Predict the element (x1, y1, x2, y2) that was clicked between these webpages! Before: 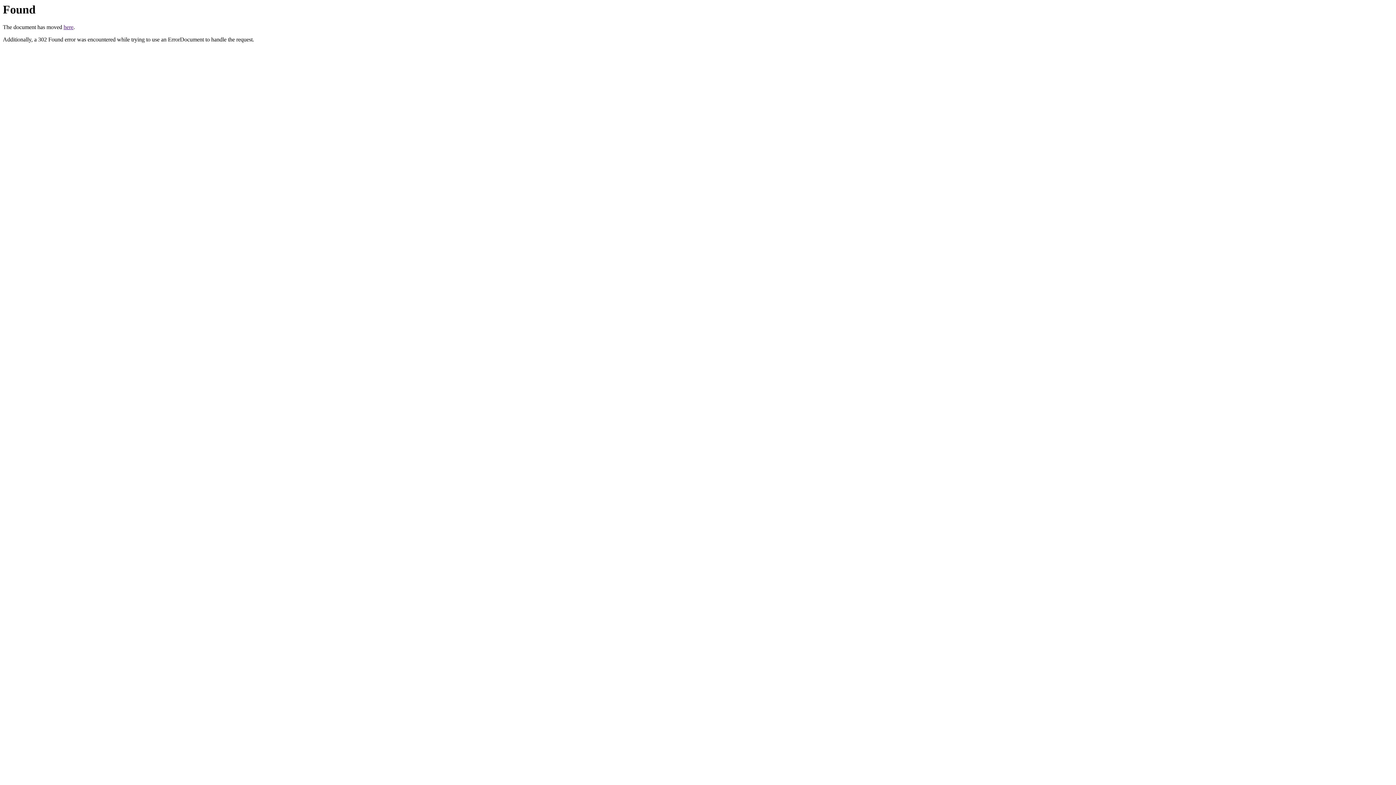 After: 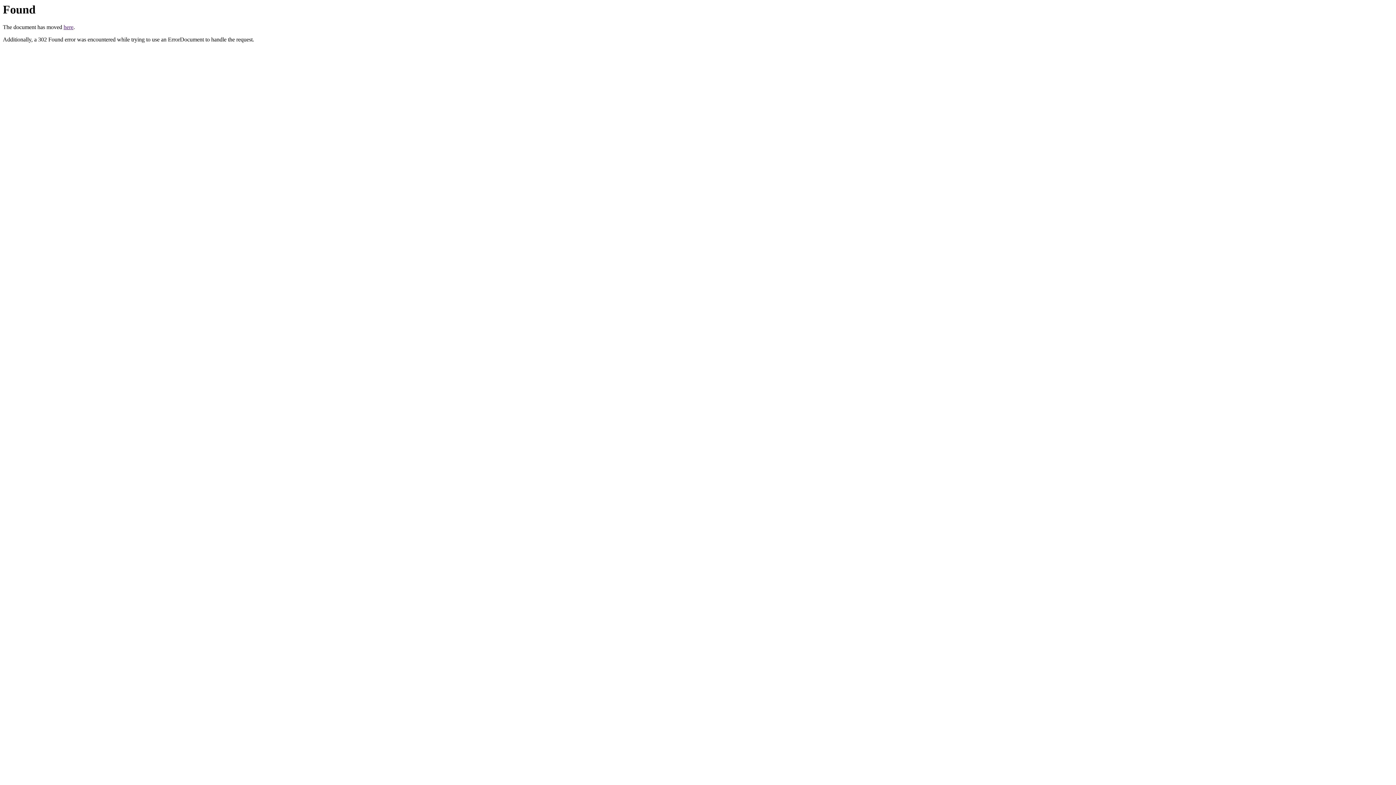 Action: bbox: (63, 24, 73, 30) label: here